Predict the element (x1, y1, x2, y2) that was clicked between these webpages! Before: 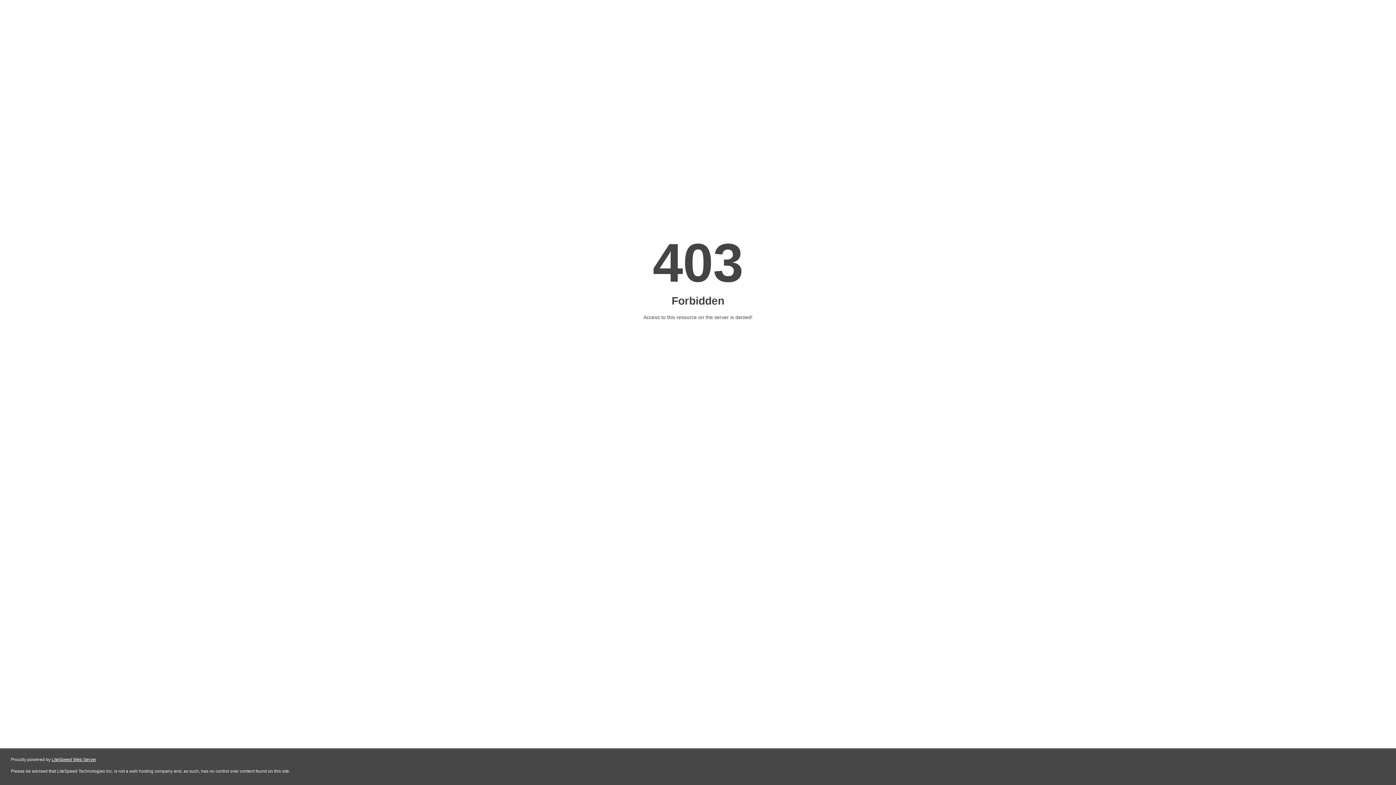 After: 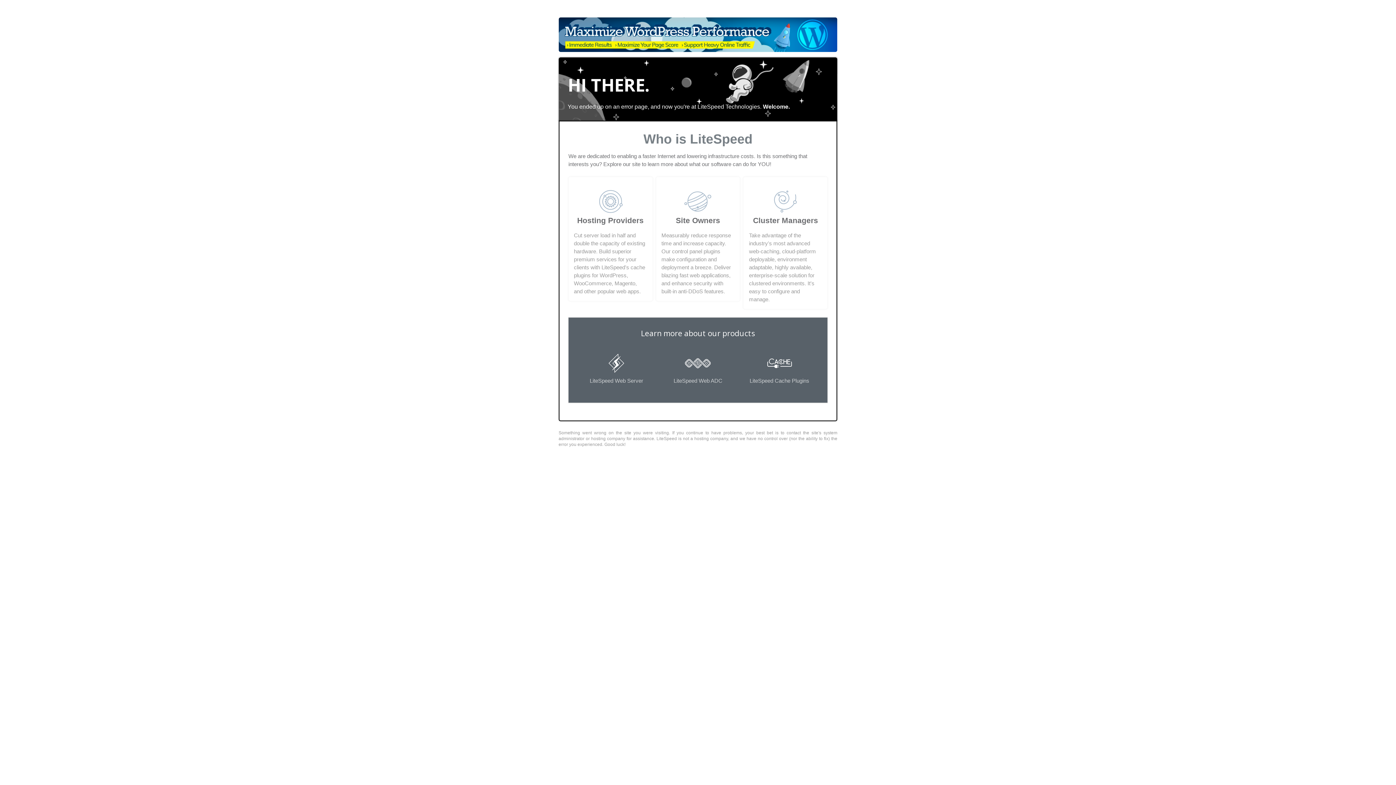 Action: bbox: (51, 757, 96, 762) label: LiteSpeed Web Server